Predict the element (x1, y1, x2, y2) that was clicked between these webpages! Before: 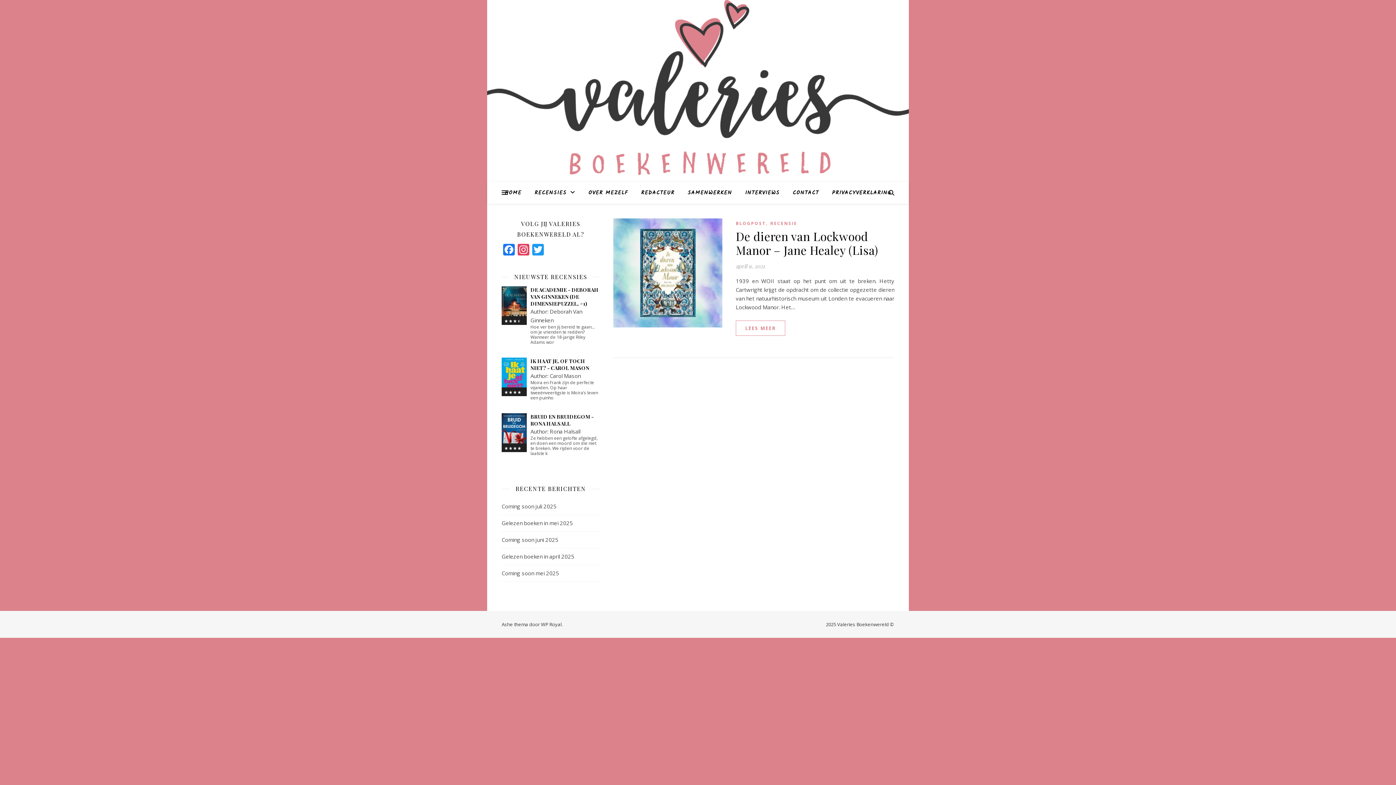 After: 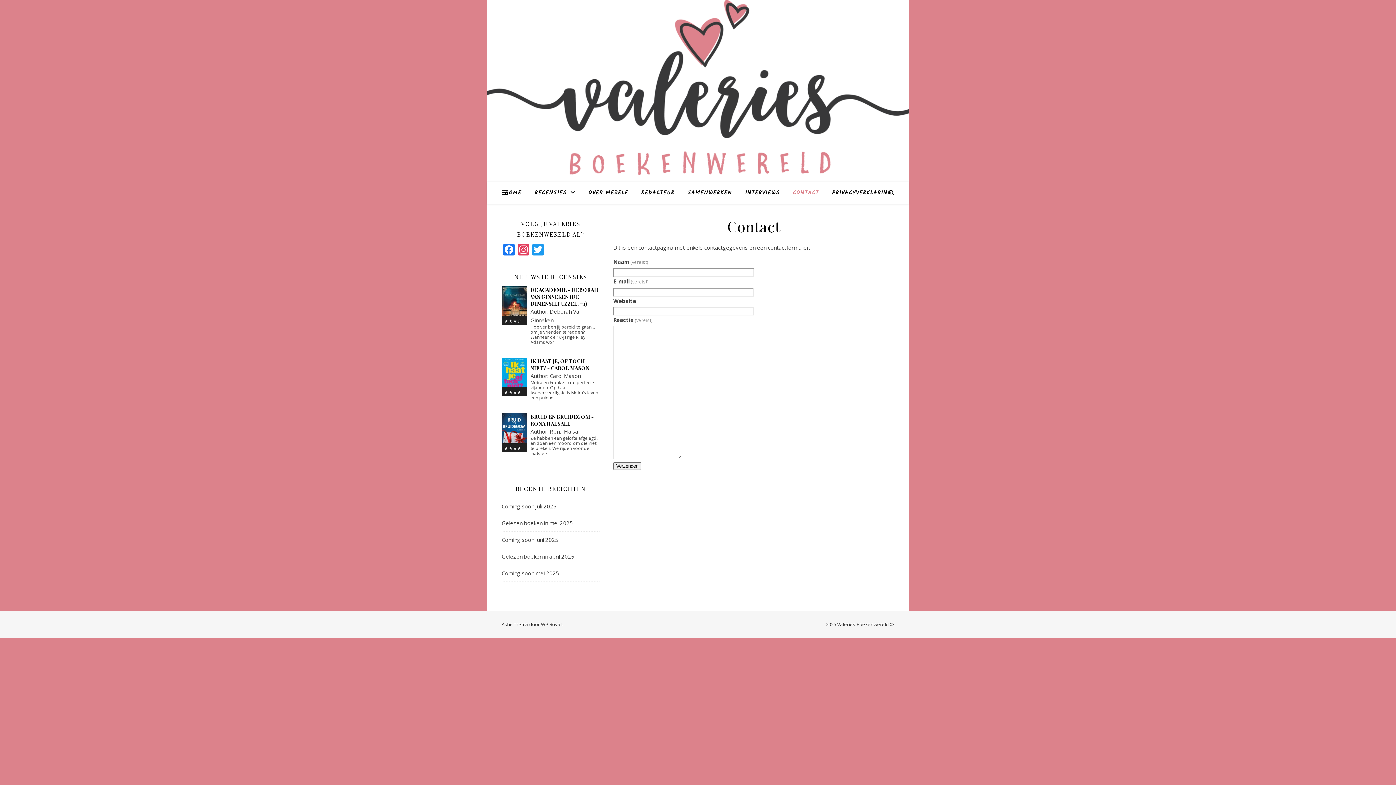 Action: label: CONTACT bbox: (787, 182, 824, 204)